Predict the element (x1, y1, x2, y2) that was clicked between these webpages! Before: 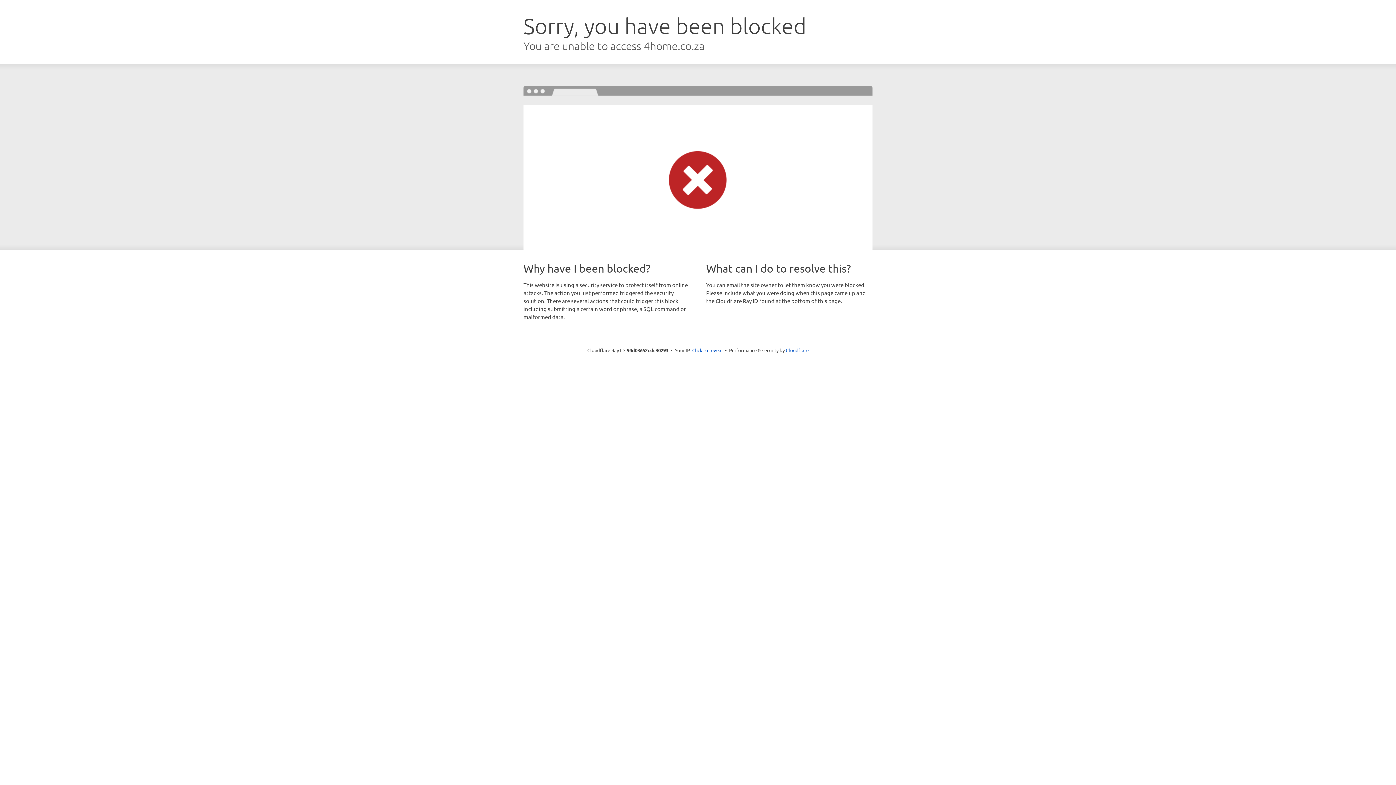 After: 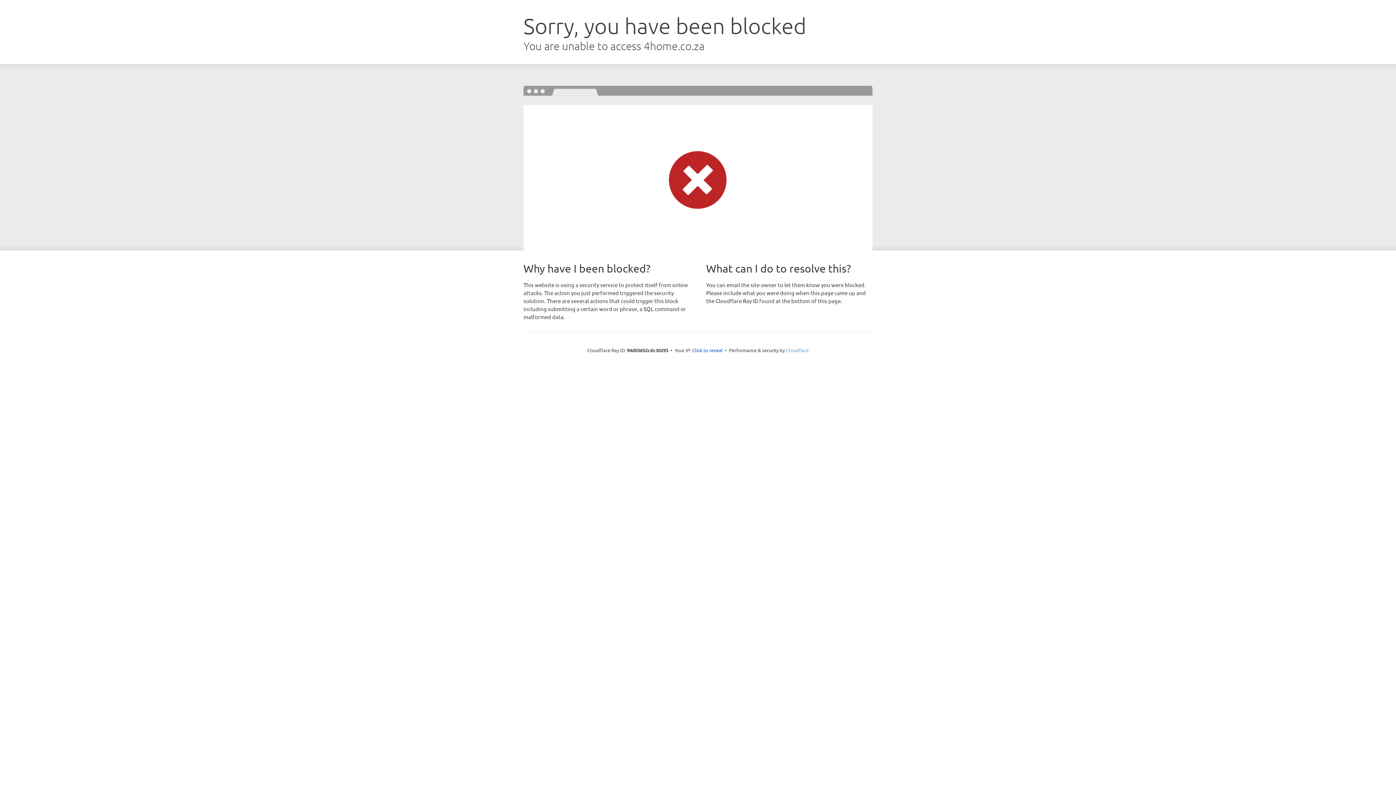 Action: bbox: (786, 347, 808, 353) label: Cloudflare